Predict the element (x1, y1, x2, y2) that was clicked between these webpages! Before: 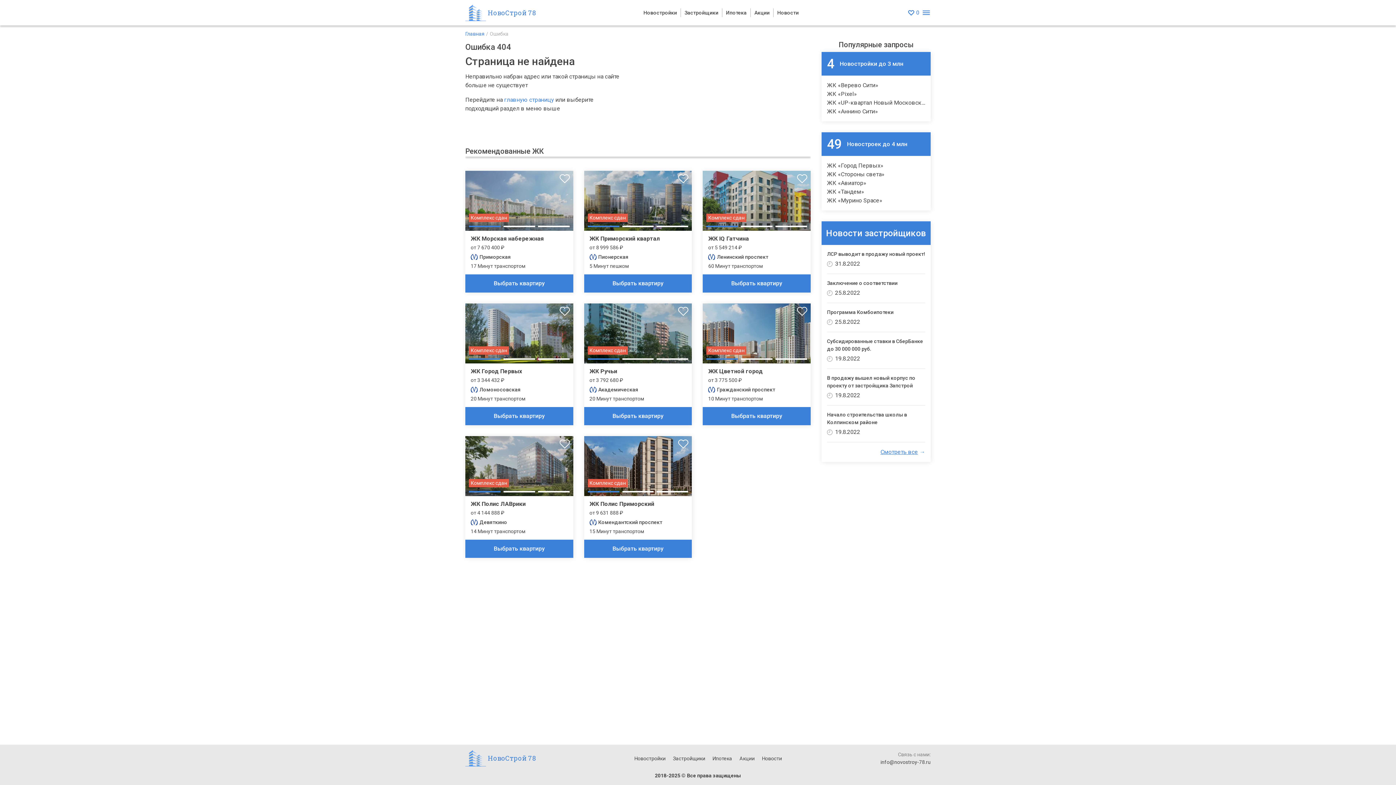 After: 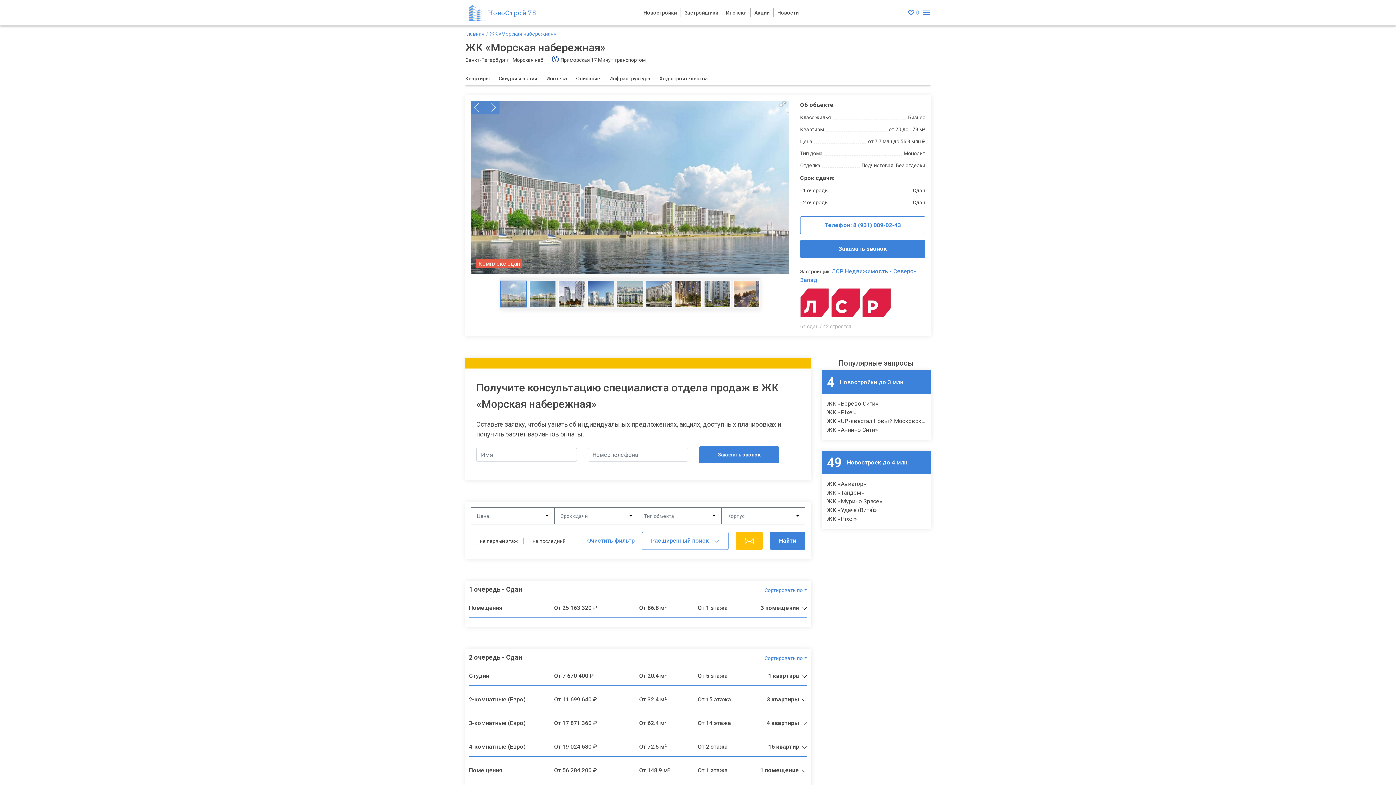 Action: label: Комплекс сдан bbox: (465, 170, 573, 230)